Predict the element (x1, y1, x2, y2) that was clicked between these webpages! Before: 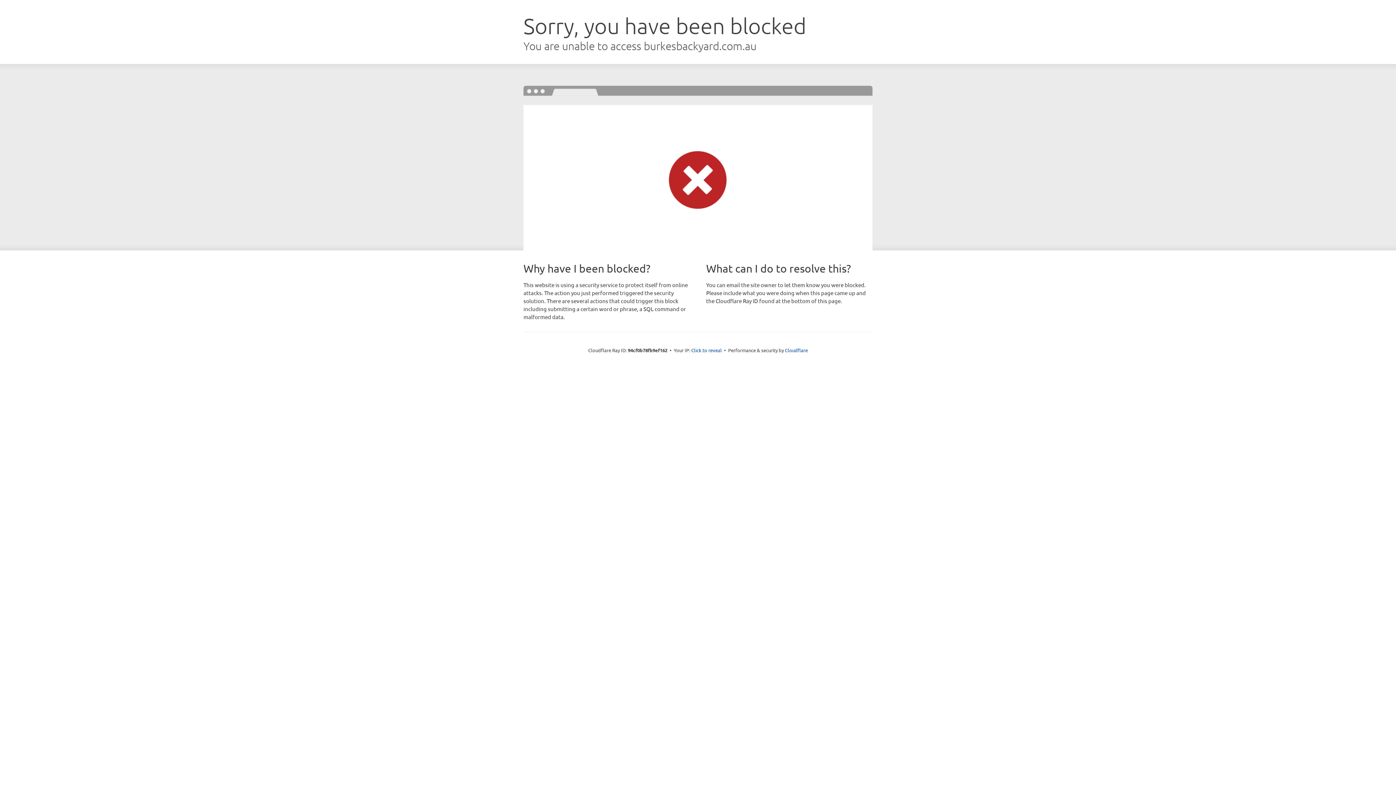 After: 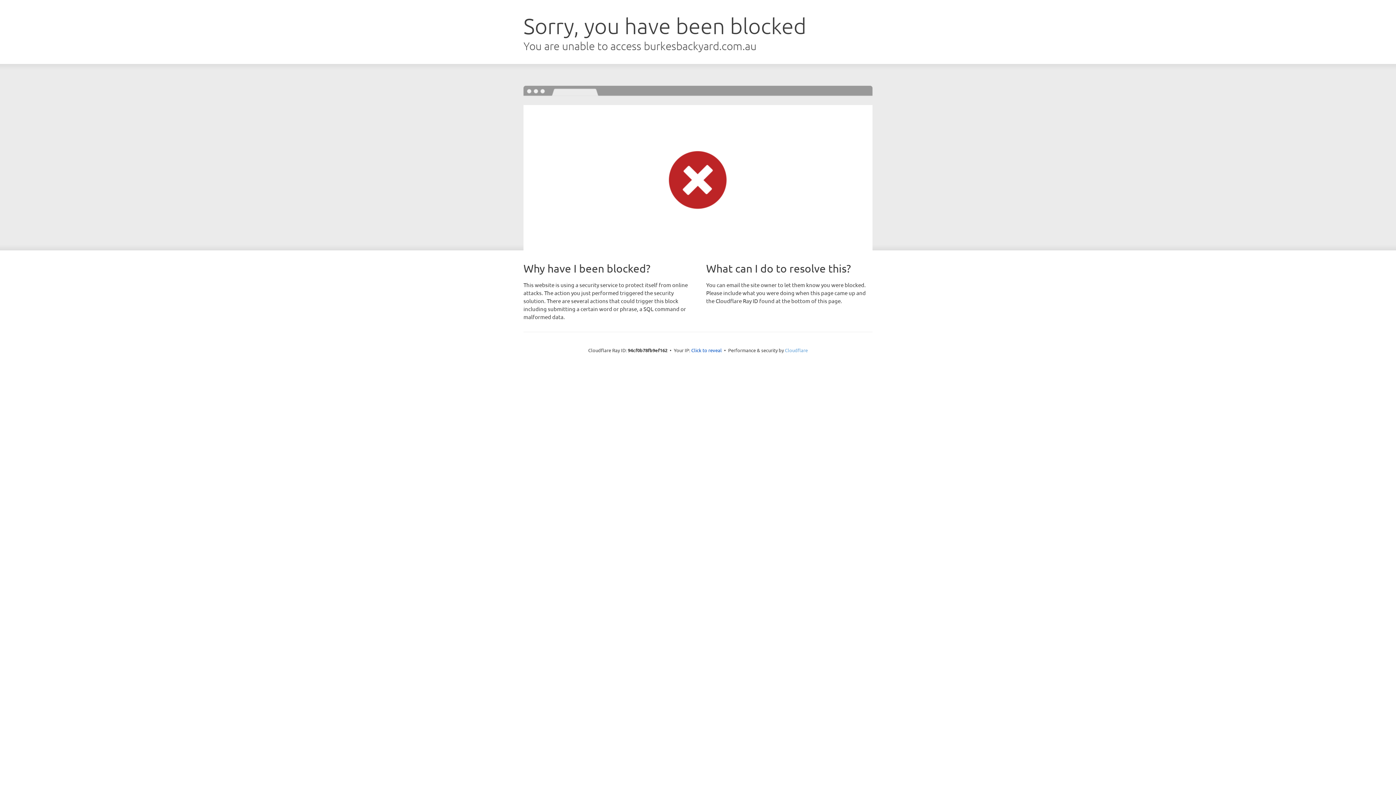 Action: bbox: (785, 347, 808, 353) label: Cloudflare